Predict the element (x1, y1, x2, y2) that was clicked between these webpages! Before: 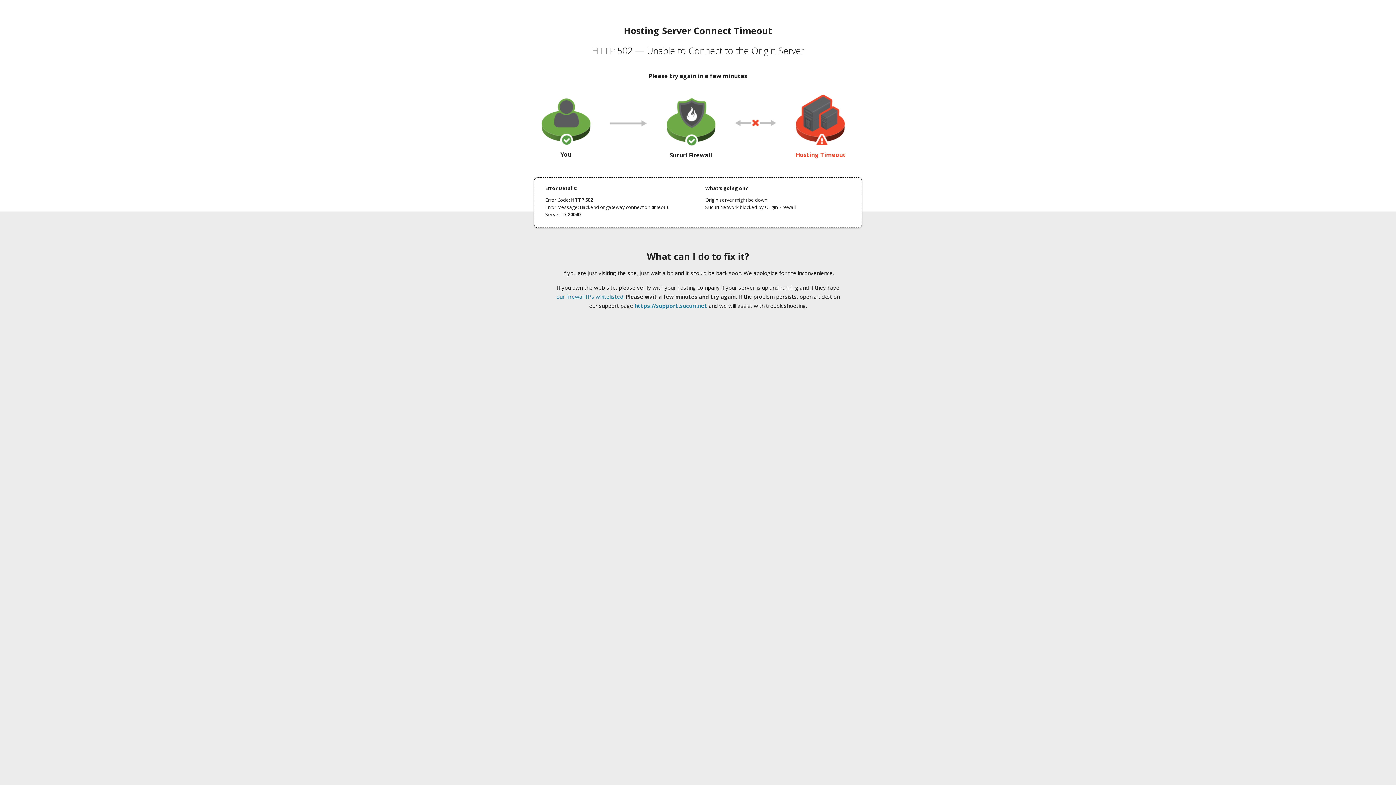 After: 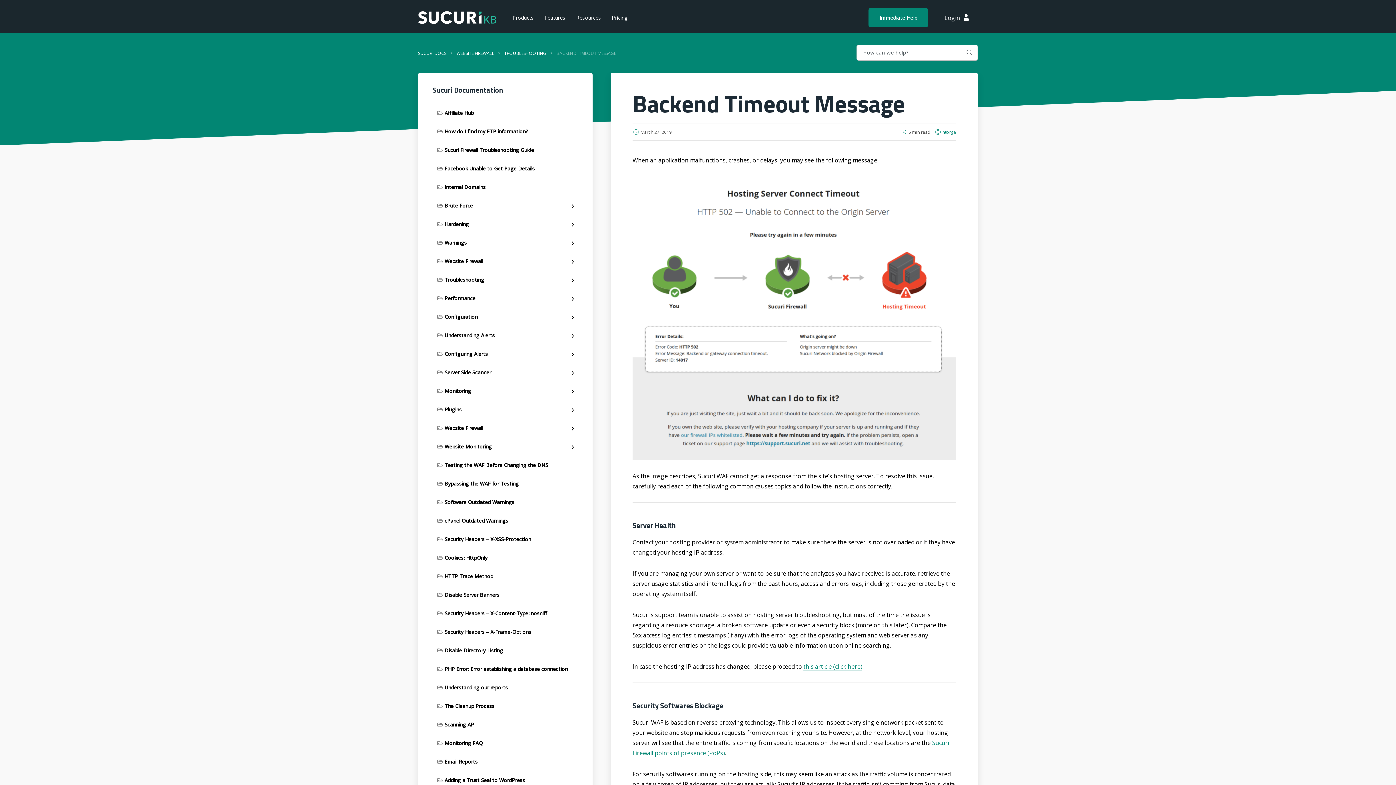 Action: bbox: (556, 293, 623, 300) label: our firewall IPs whitelisted